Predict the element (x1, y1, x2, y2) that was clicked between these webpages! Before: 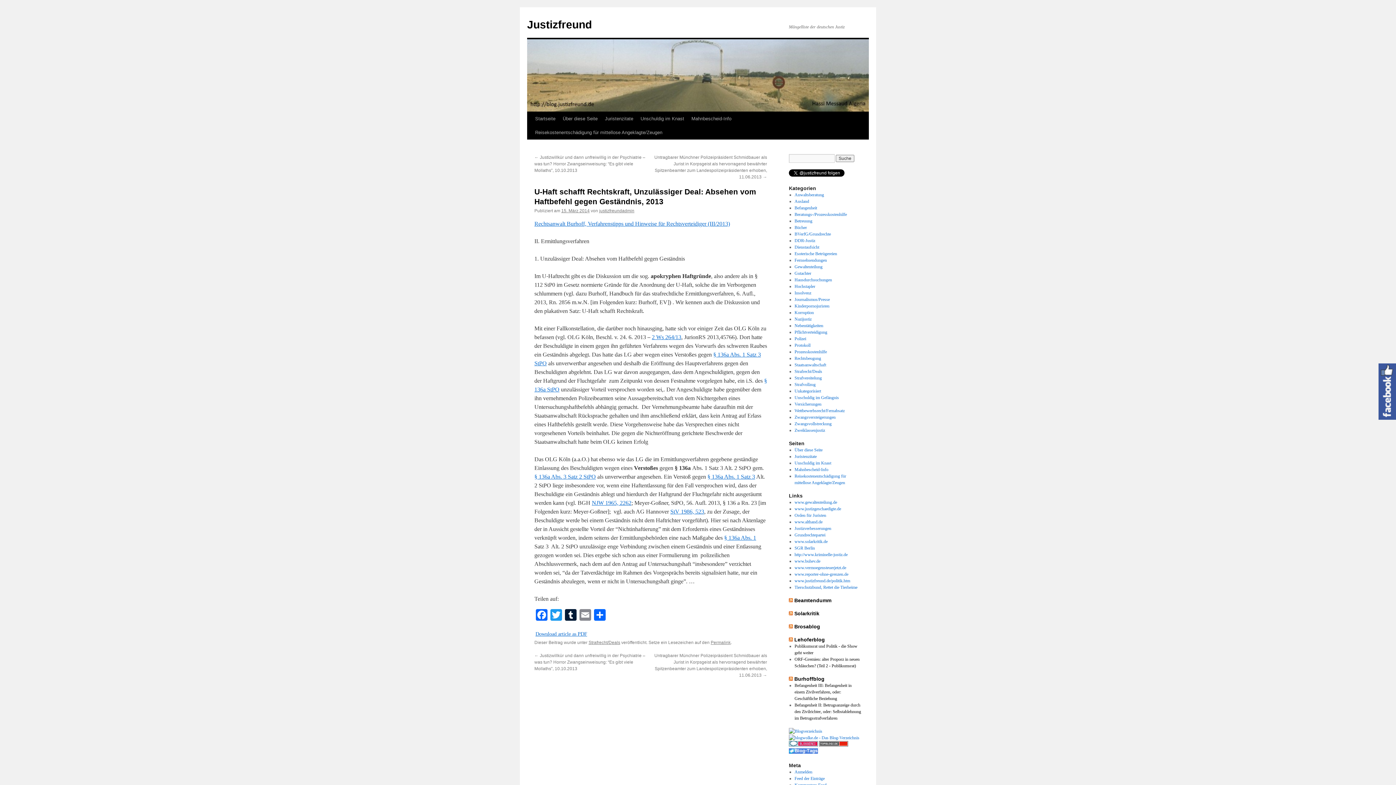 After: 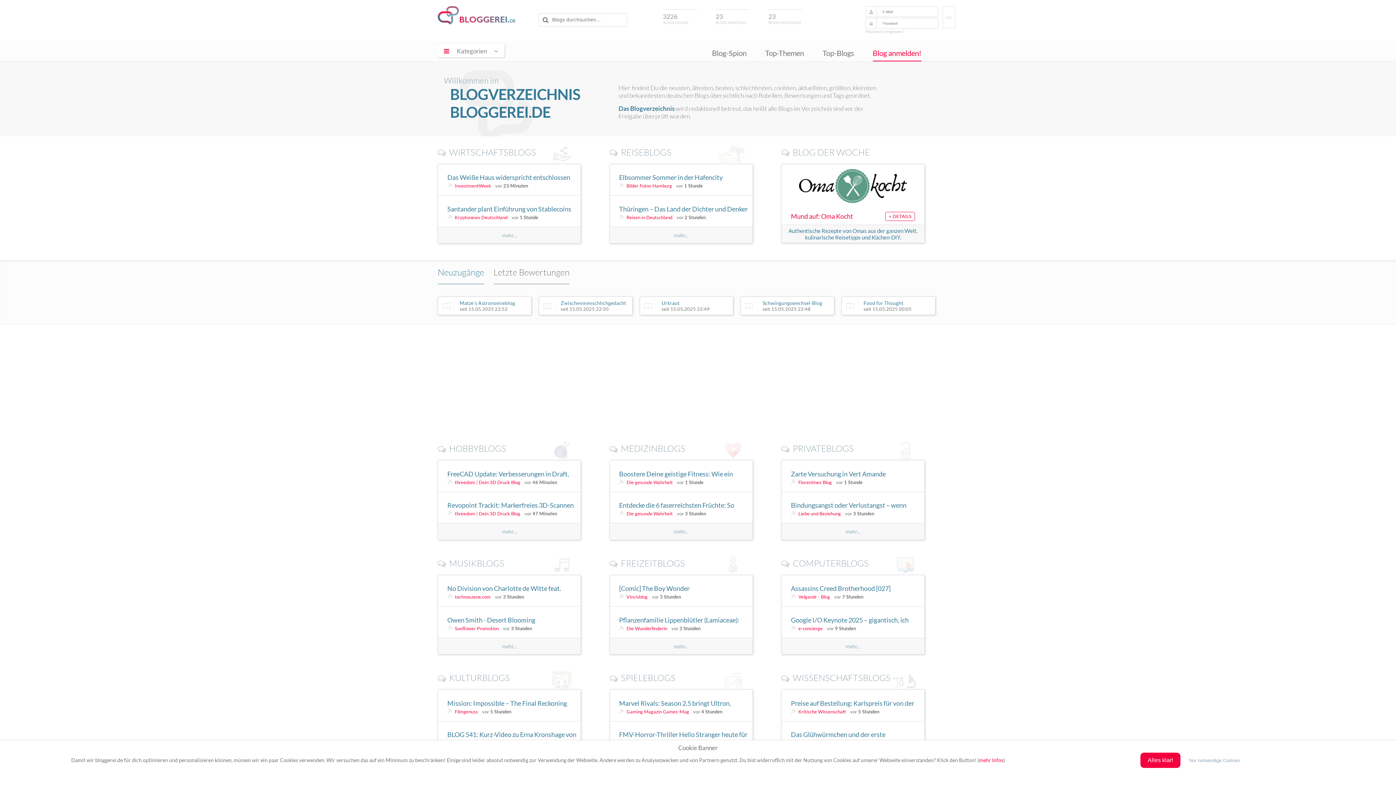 Action: bbox: (789, 742, 818, 748)